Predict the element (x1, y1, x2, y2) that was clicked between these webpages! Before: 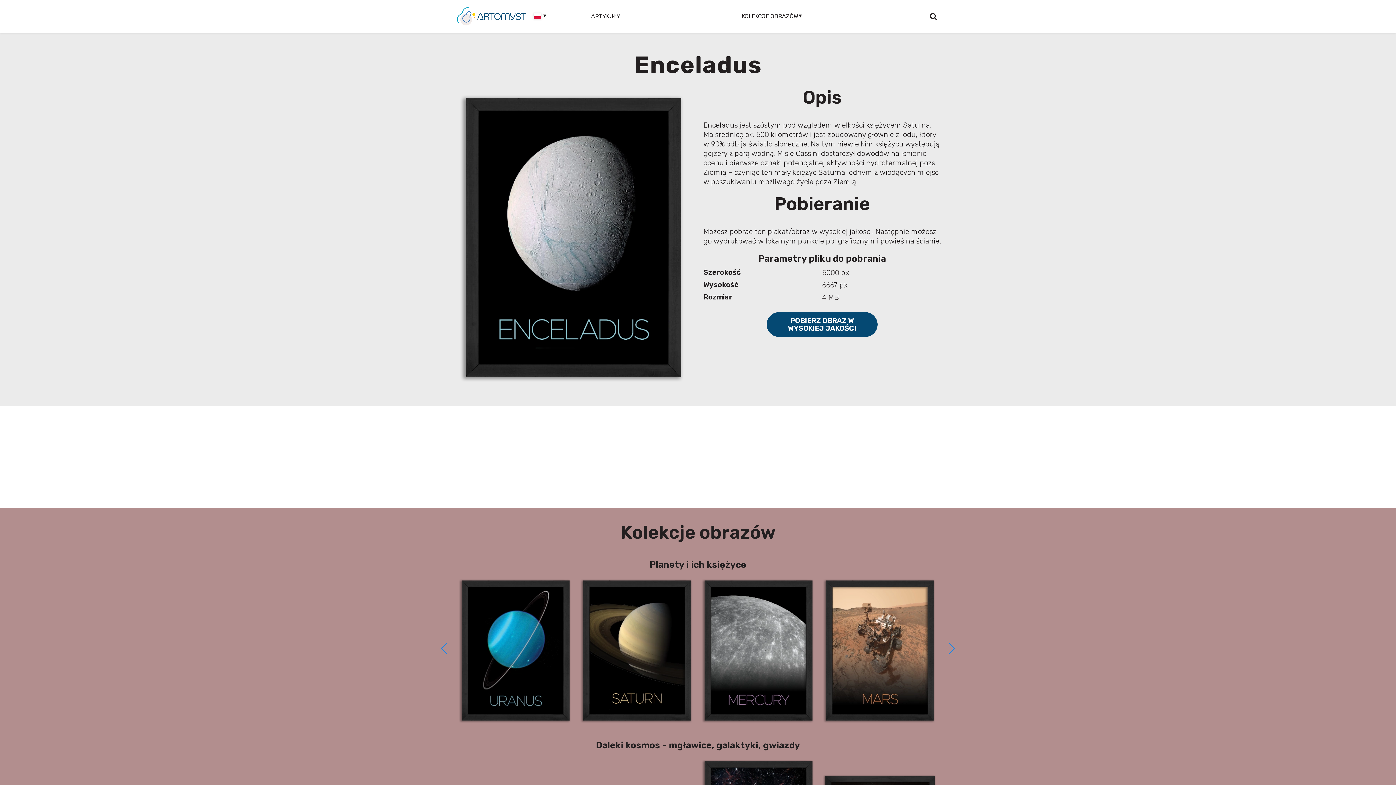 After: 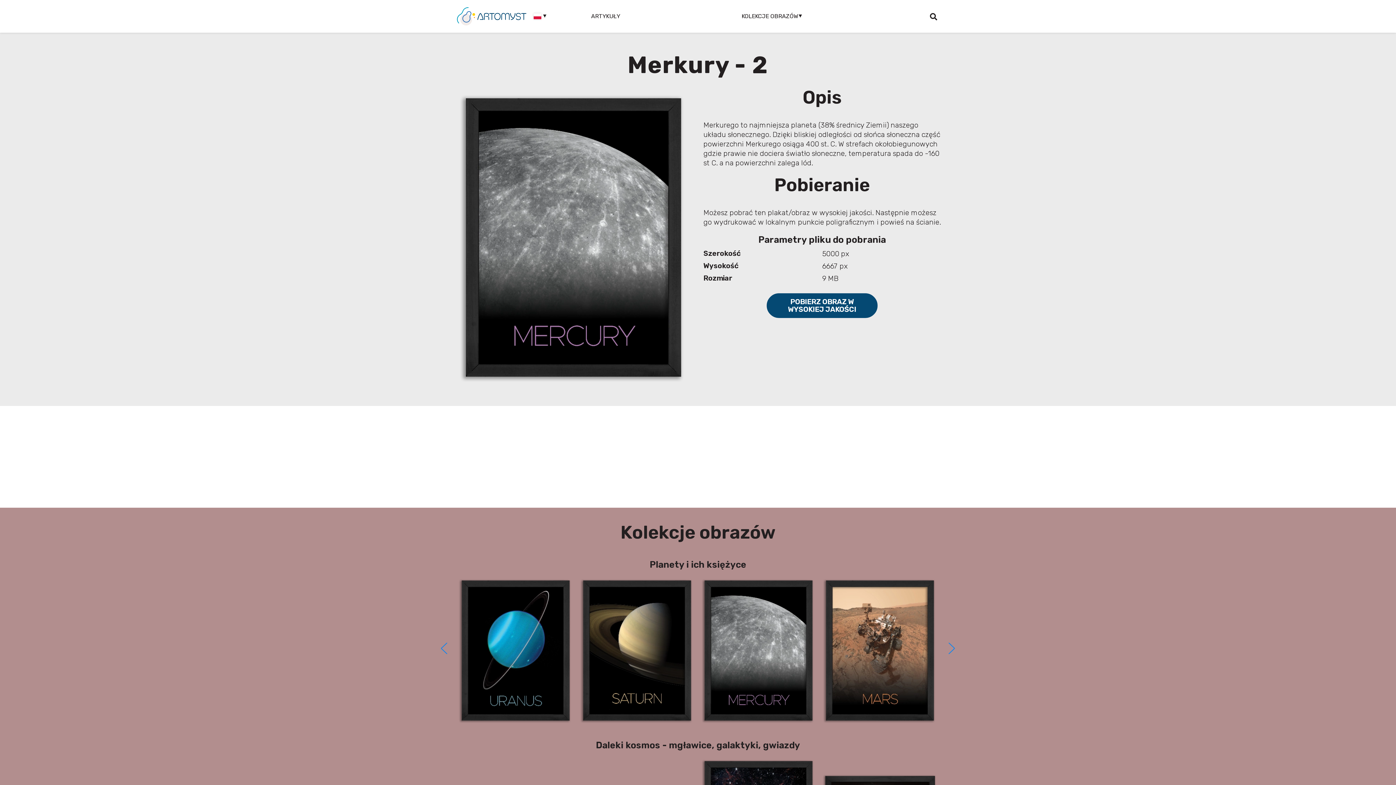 Action: bbox: (698, 645, 819, 654)